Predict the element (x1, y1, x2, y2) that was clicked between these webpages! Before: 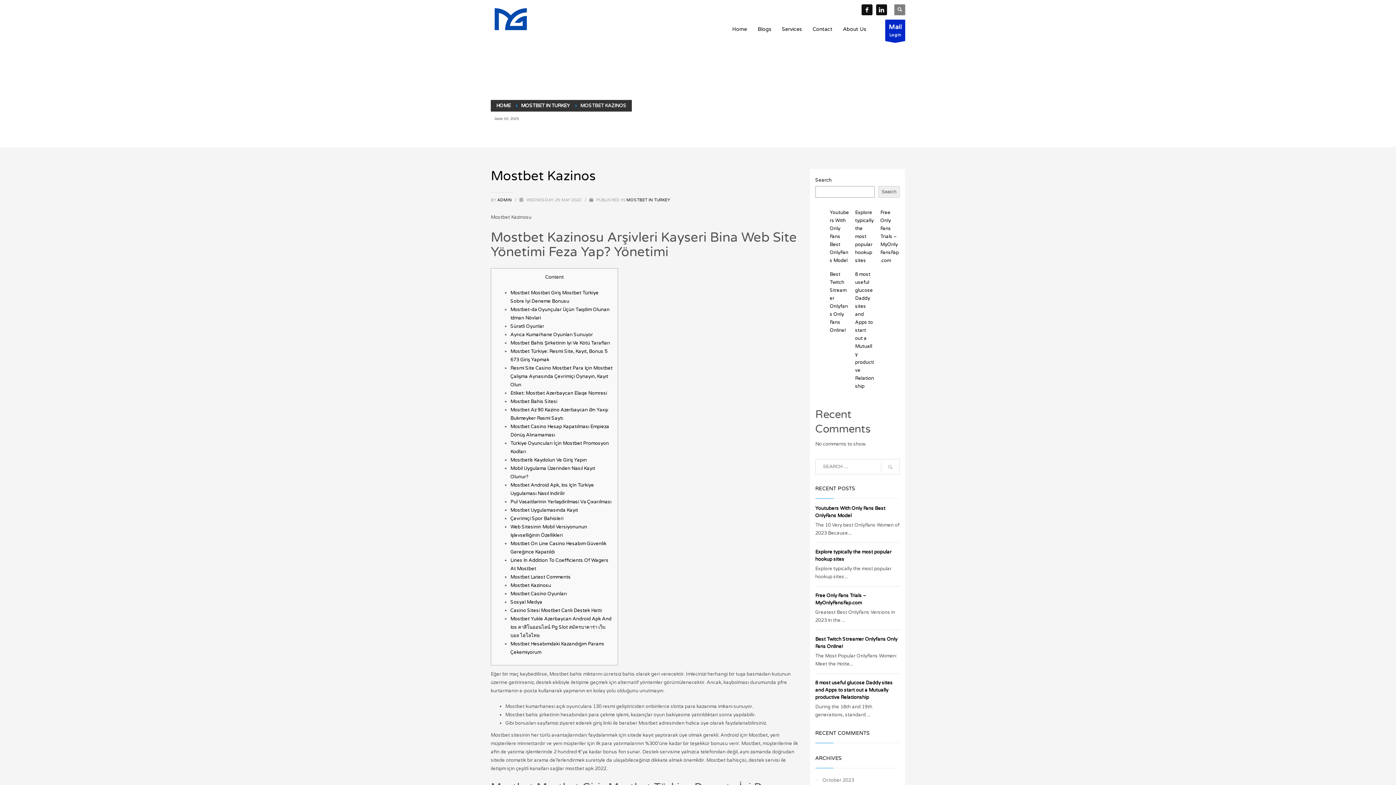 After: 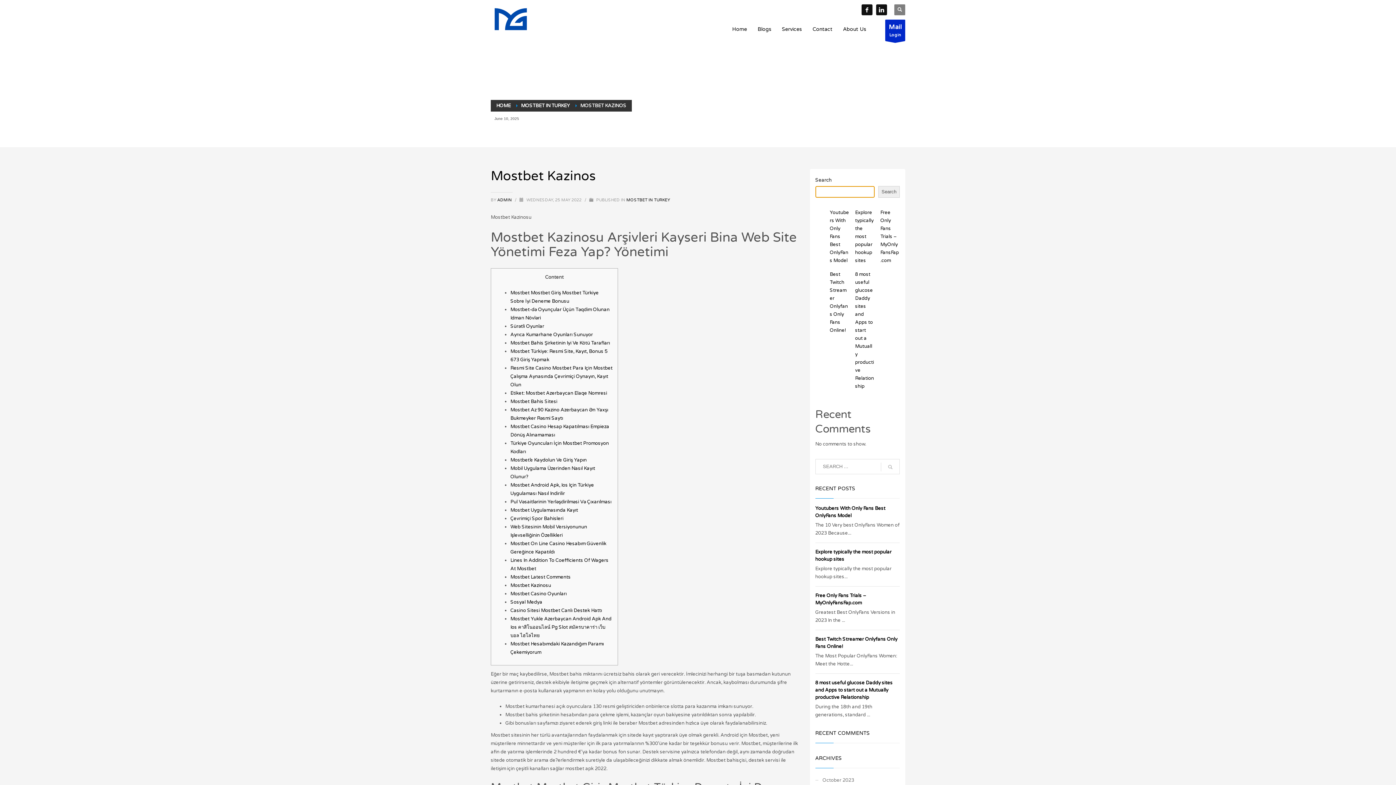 Action: bbox: (878, 186, 900, 197) label: Search